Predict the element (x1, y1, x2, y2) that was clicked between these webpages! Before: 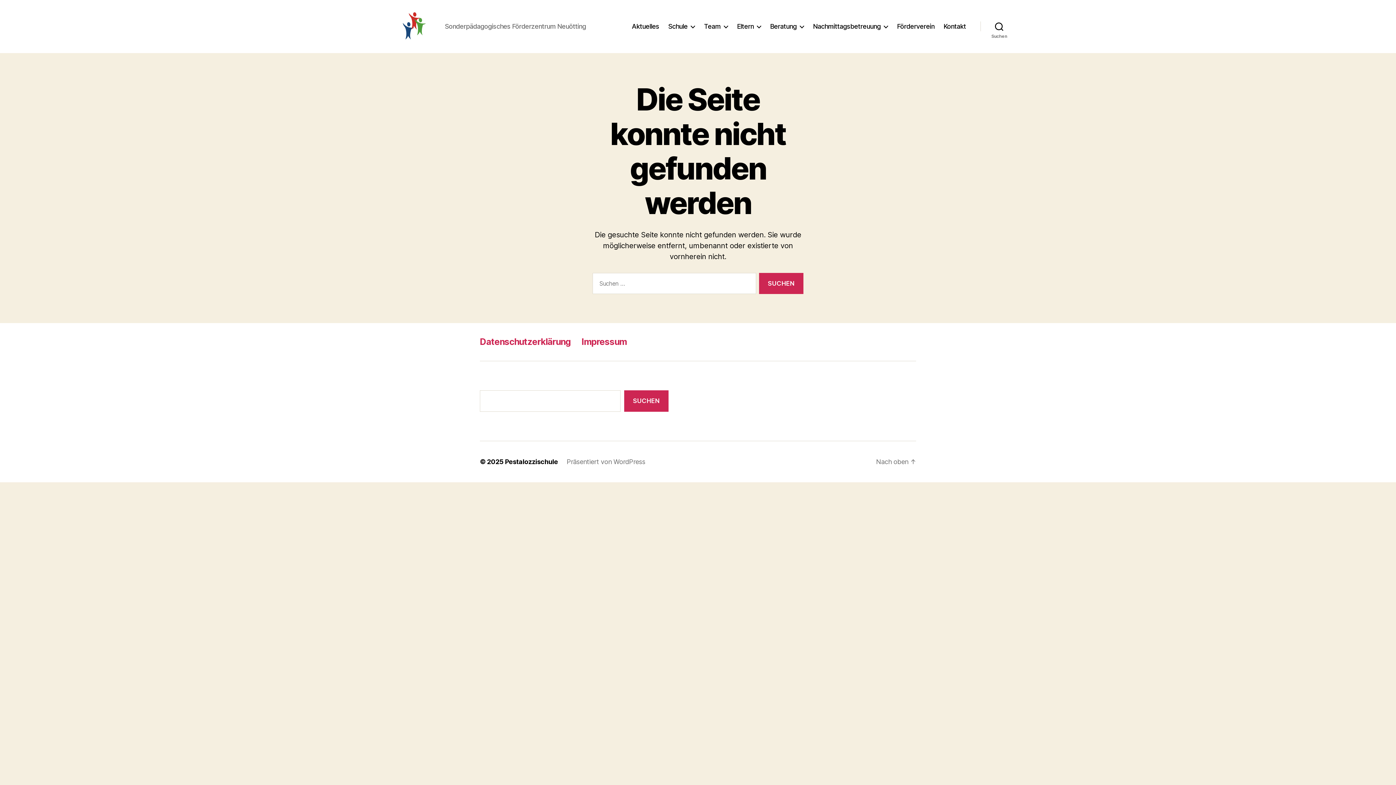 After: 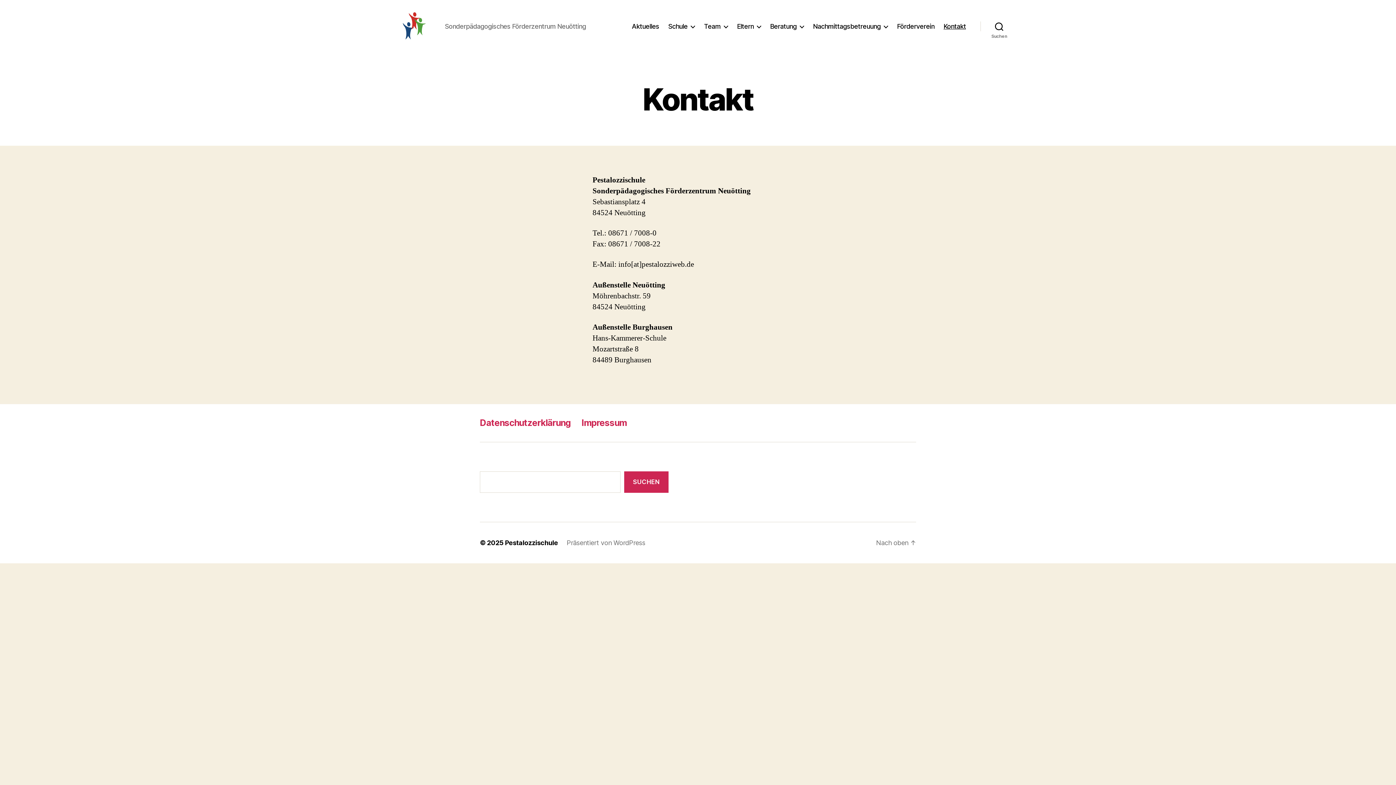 Action: label: Kontakt bbox: (943, 22, 966, 30)